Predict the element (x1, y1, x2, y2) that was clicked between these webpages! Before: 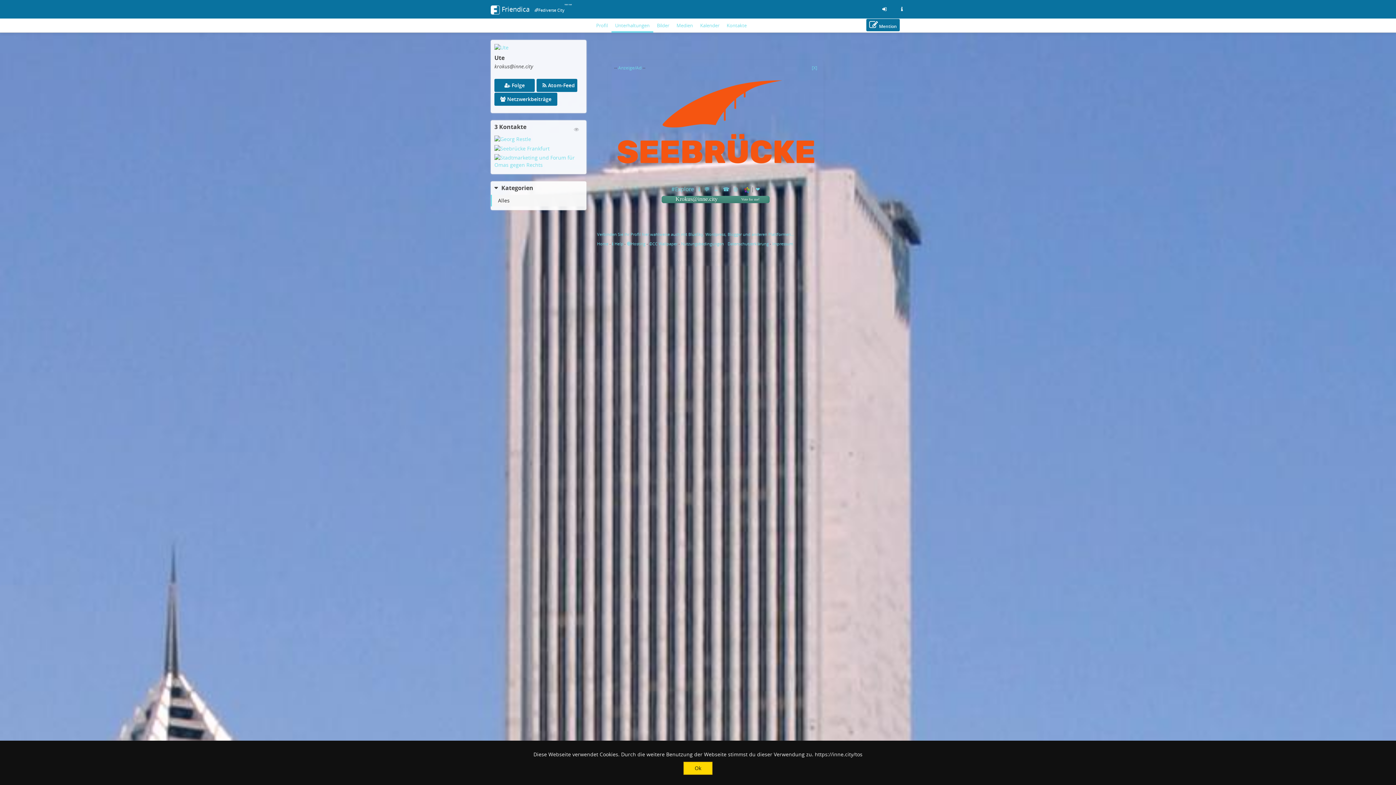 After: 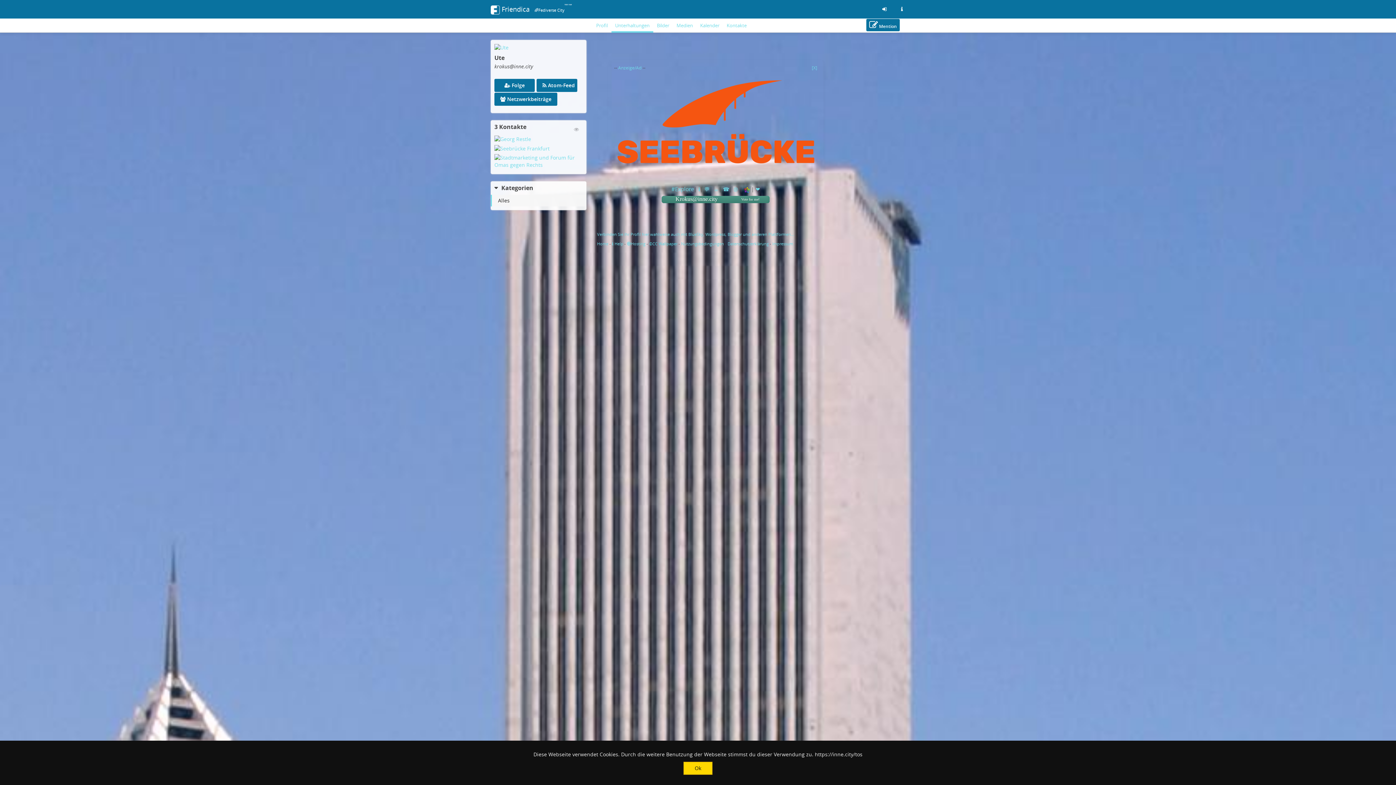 Action: label: ©CC Wallpaper bbox: (649, 241, 677, 246)